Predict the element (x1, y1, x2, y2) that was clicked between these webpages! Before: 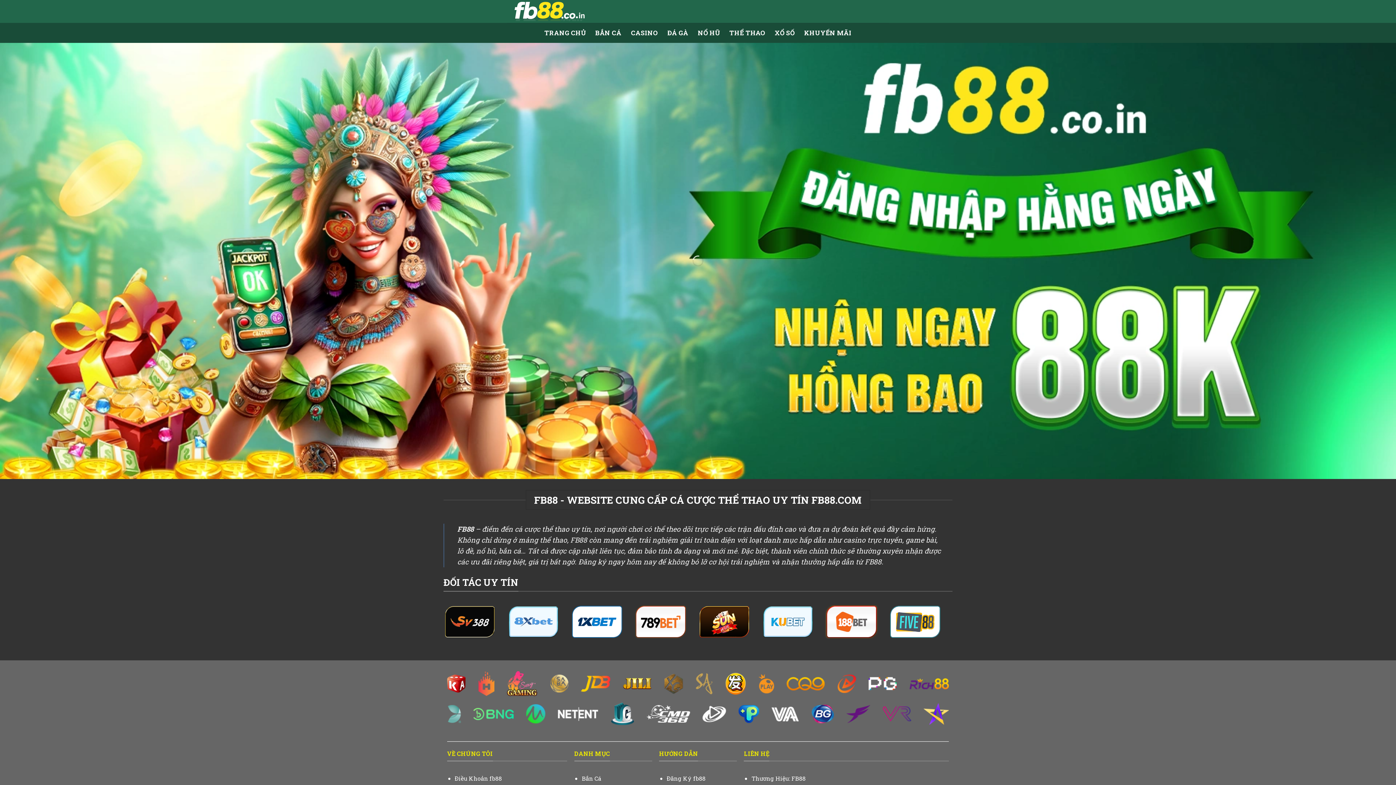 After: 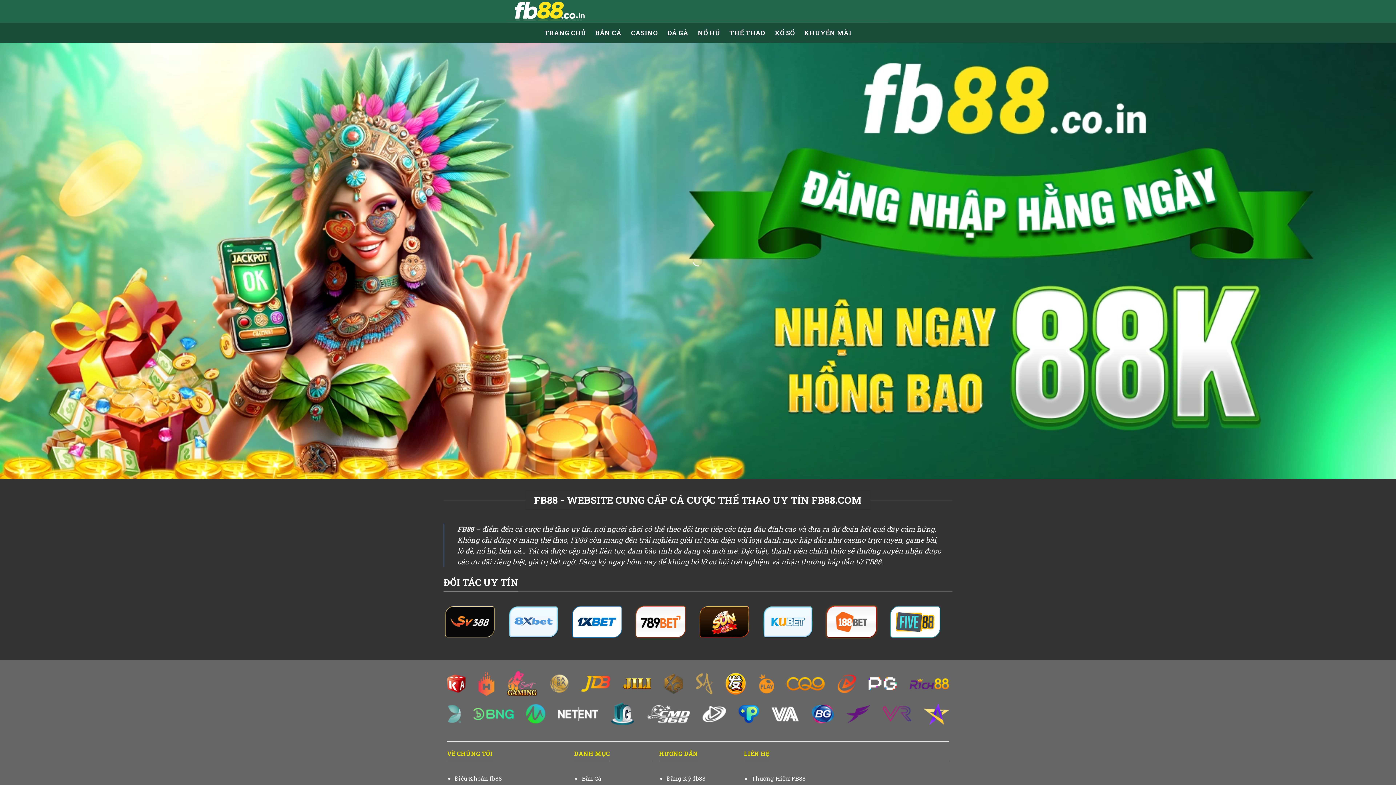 Action: bbox: (544, 26, 586, 39) label: TRANG CHỦ